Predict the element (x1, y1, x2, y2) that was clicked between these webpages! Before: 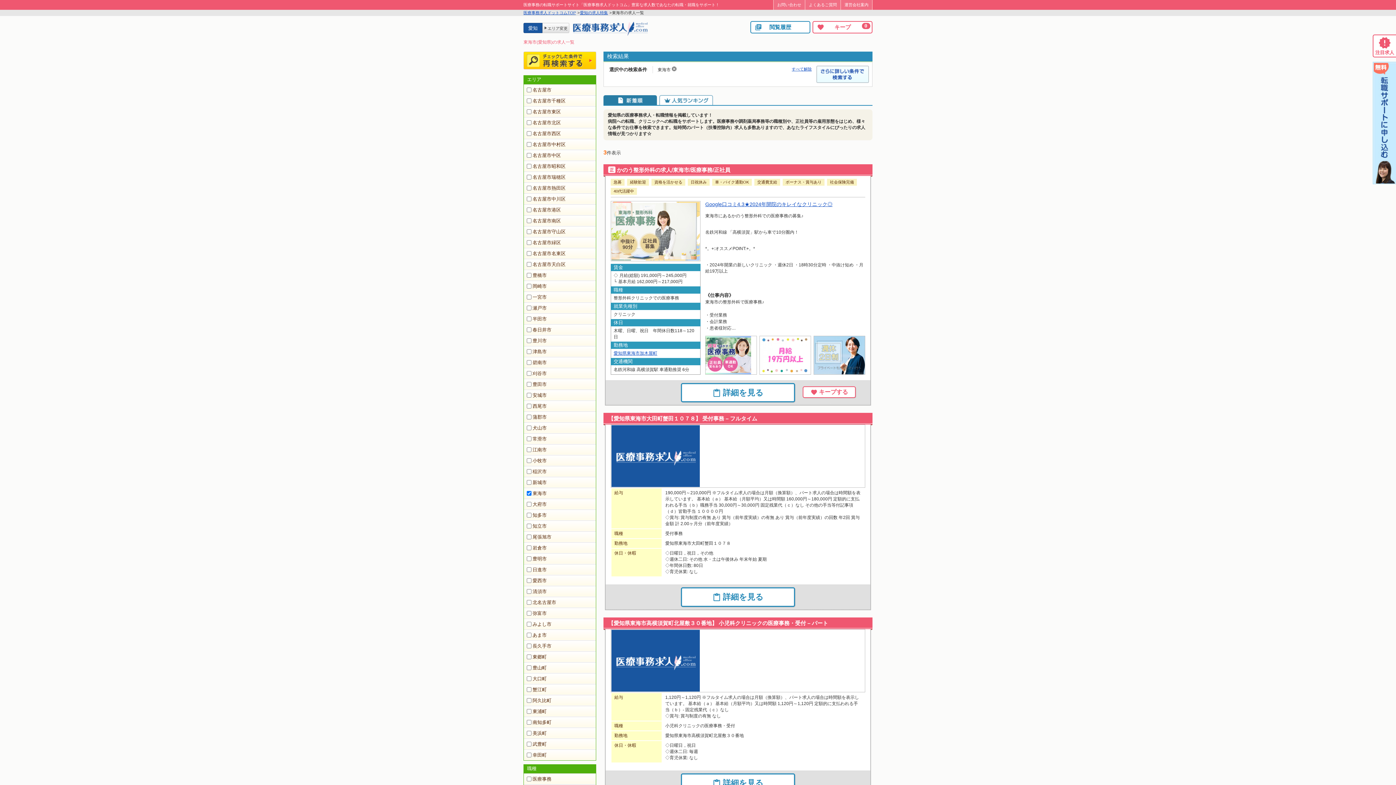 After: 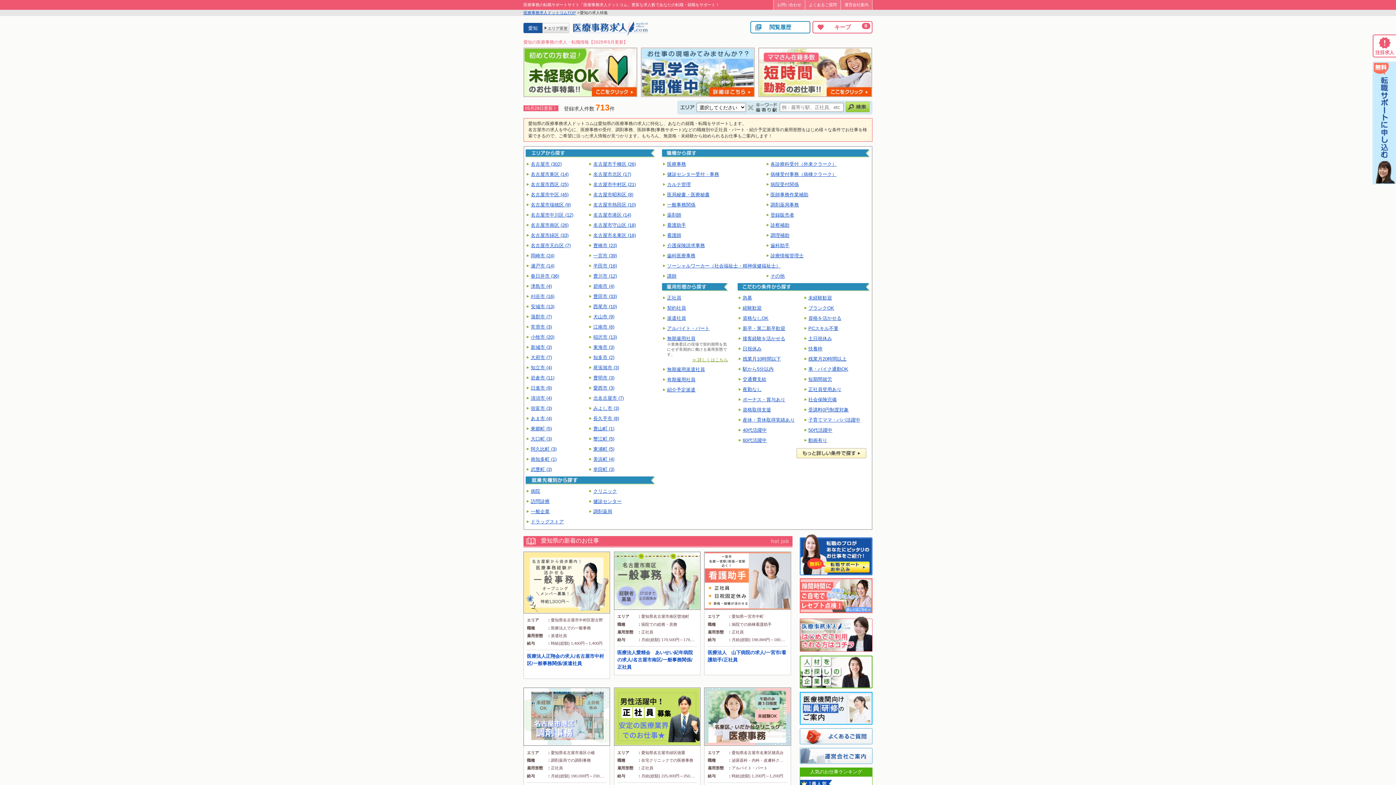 Action: bbox: (573, 30, 648, 35)